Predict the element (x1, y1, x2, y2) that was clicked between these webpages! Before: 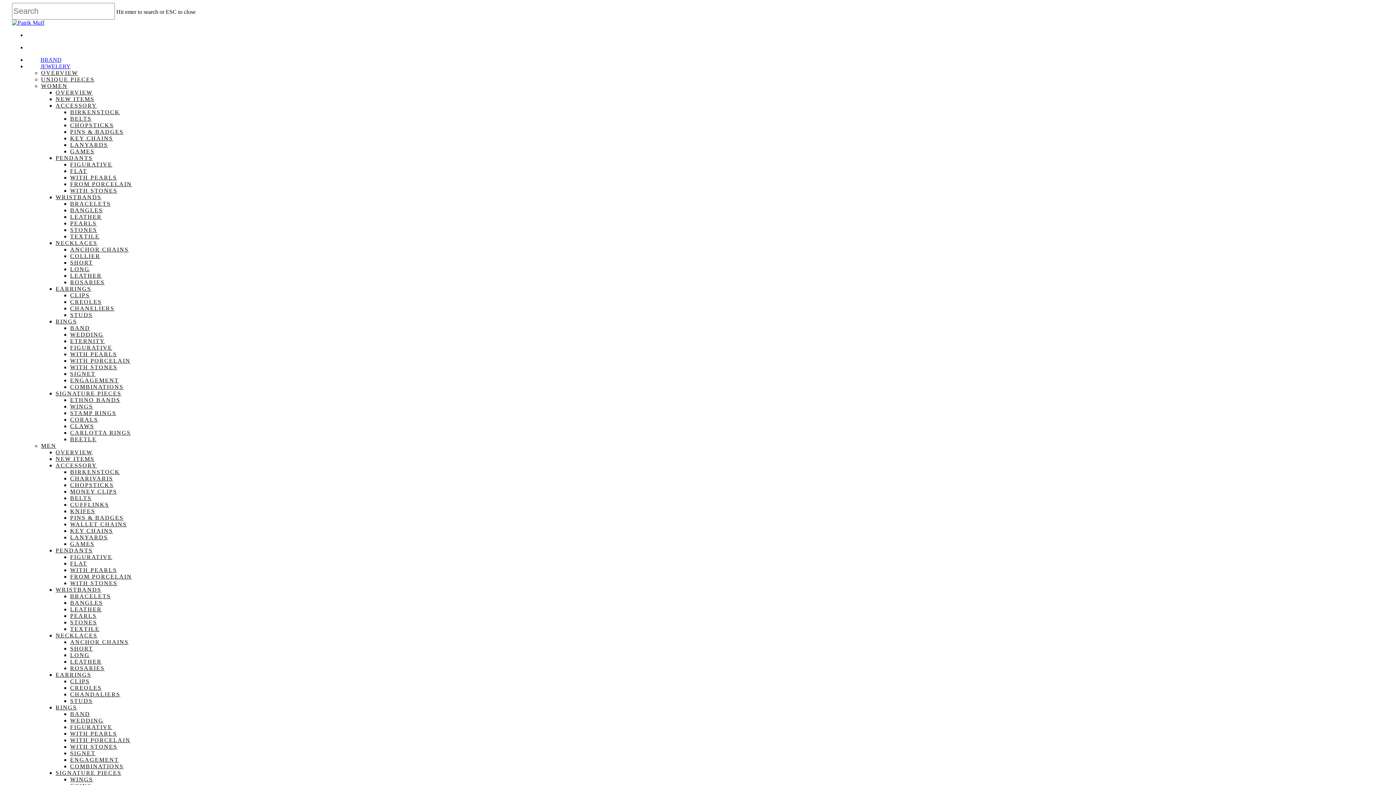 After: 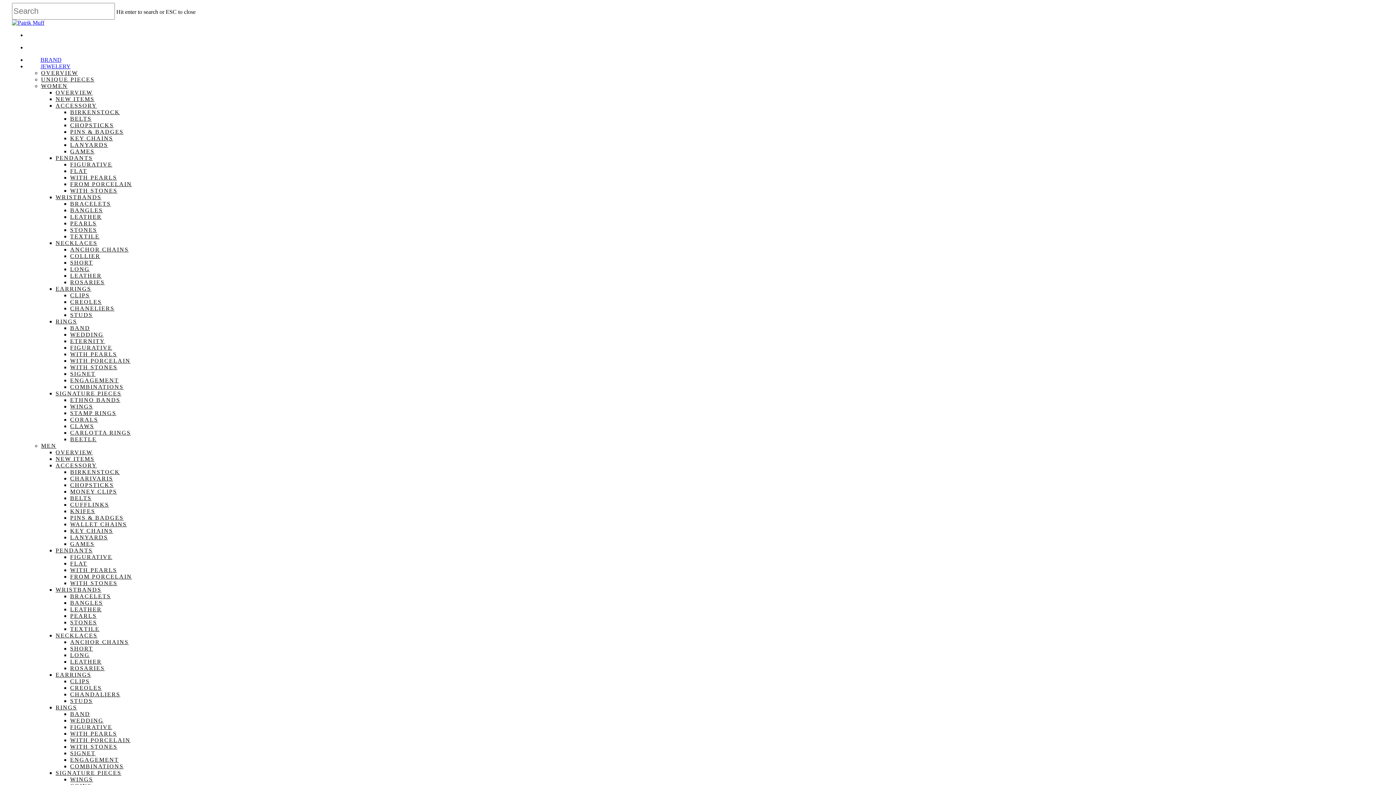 Action: bbox: (70, 207, 102, 213) label: BANGLES